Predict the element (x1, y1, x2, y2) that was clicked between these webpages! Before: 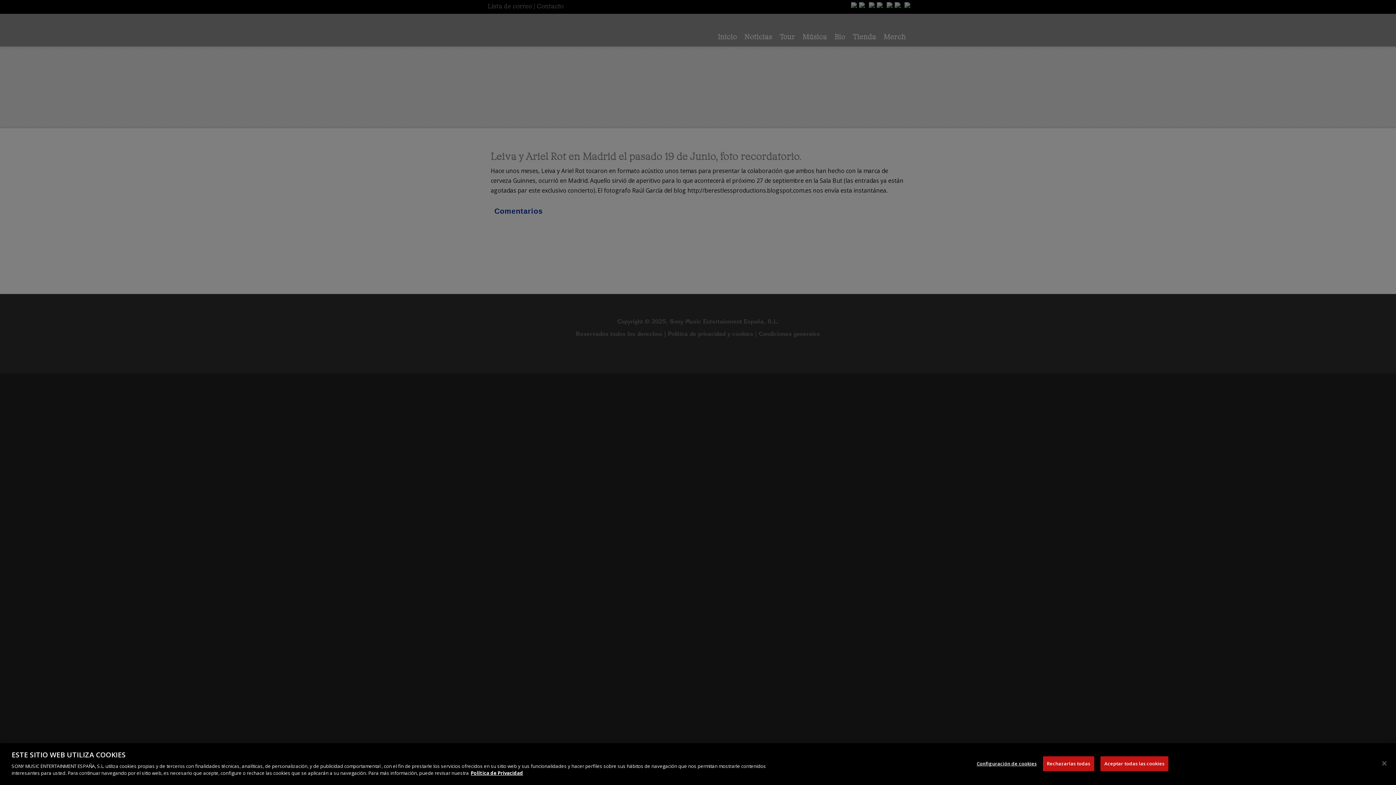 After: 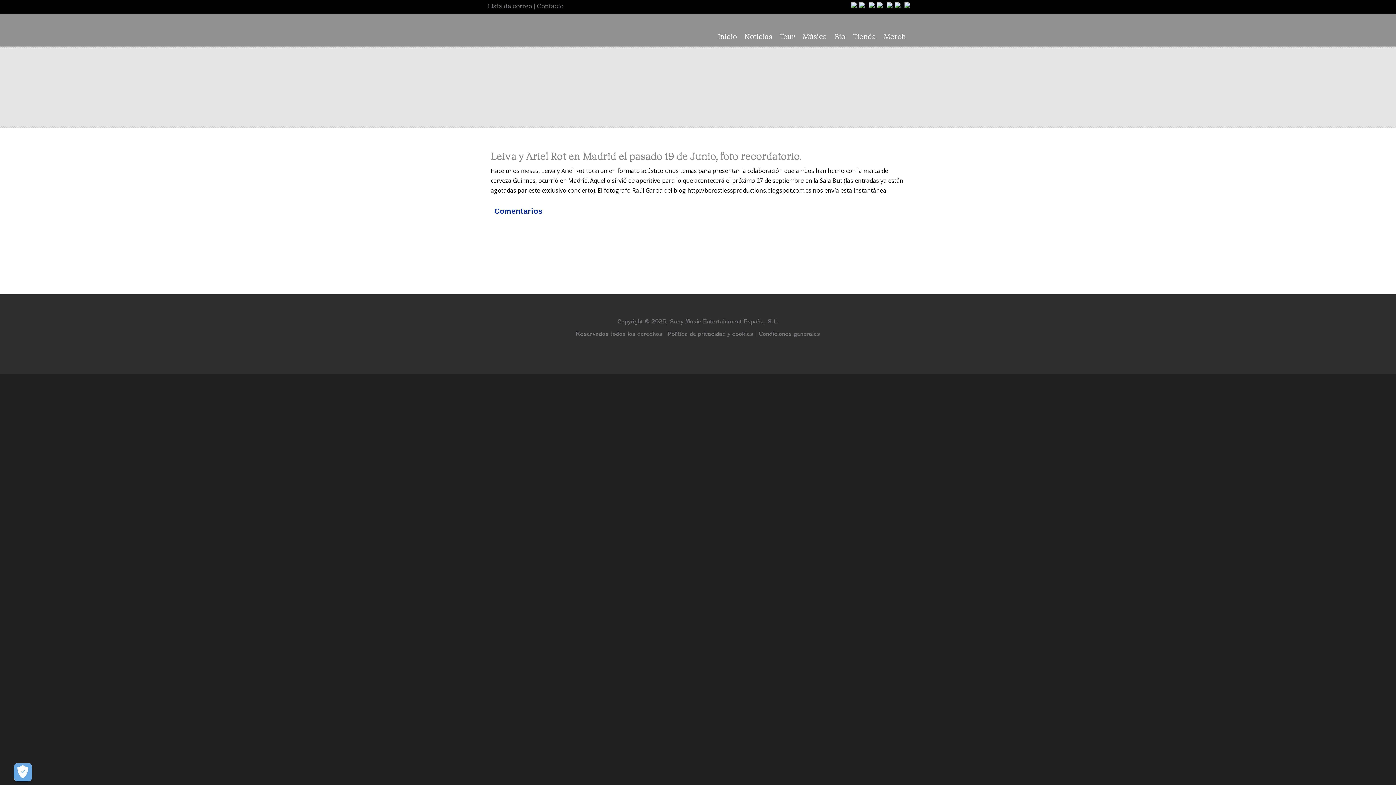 Action: label: Rechazarlas todas bbox: (1043, 756, 1094, 771)